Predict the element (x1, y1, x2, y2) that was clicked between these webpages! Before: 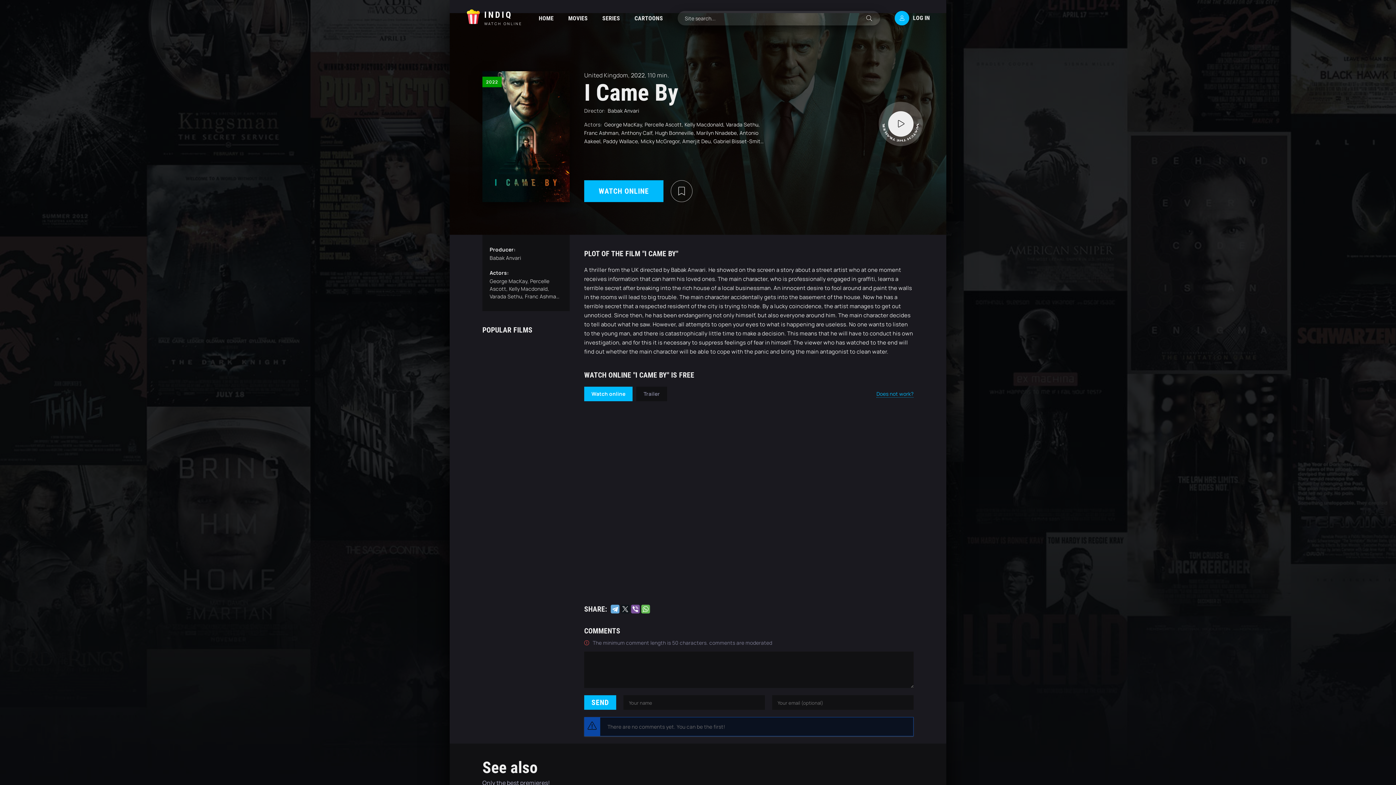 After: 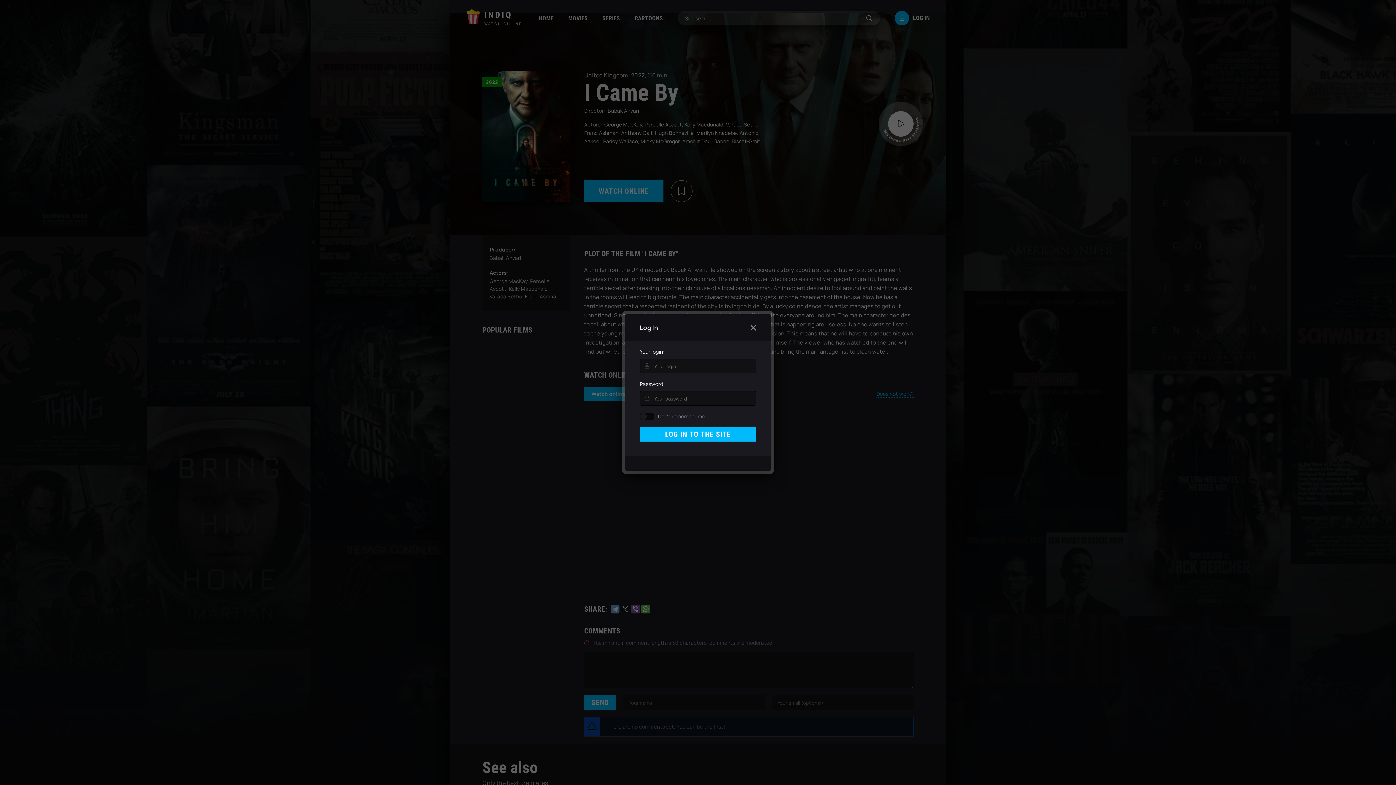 Action: bbox: (670, 180, 692, 202)